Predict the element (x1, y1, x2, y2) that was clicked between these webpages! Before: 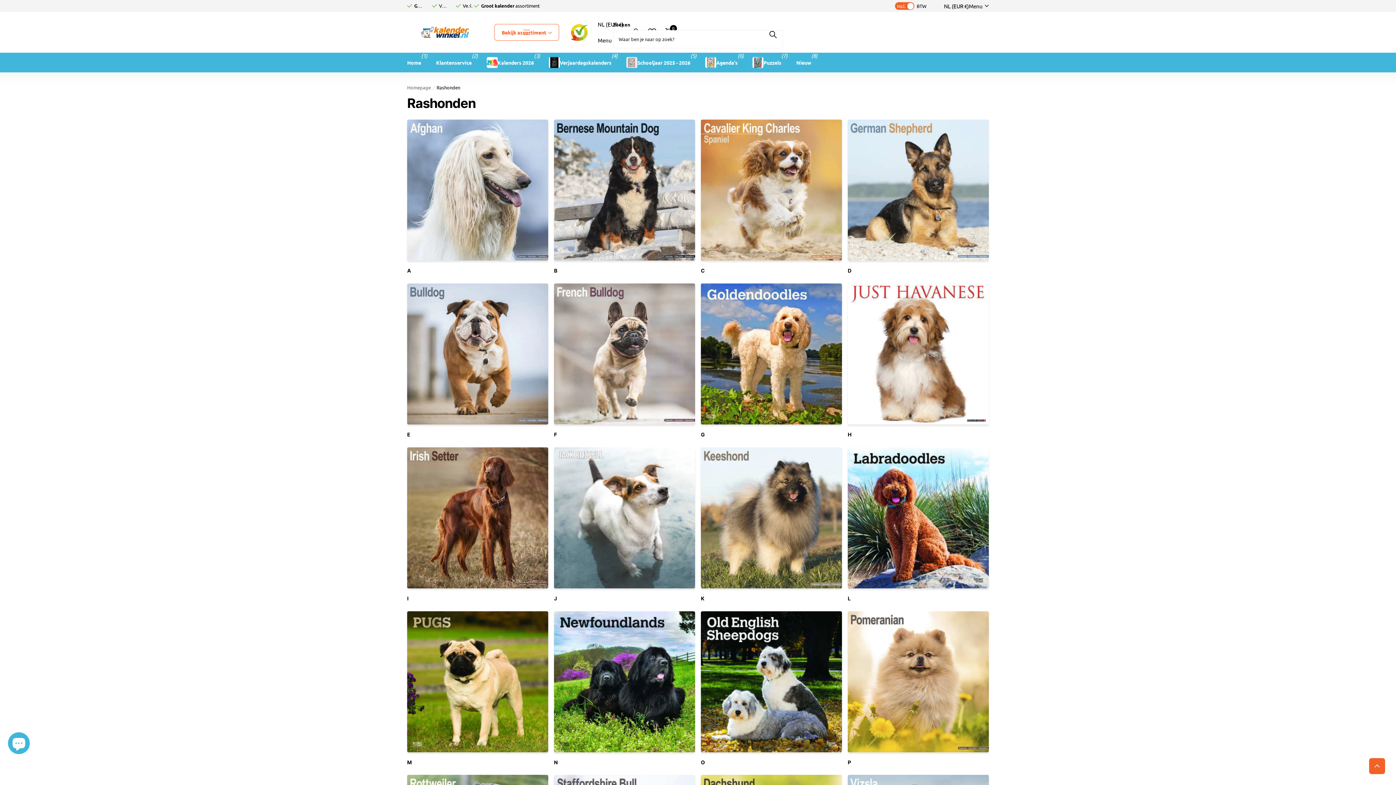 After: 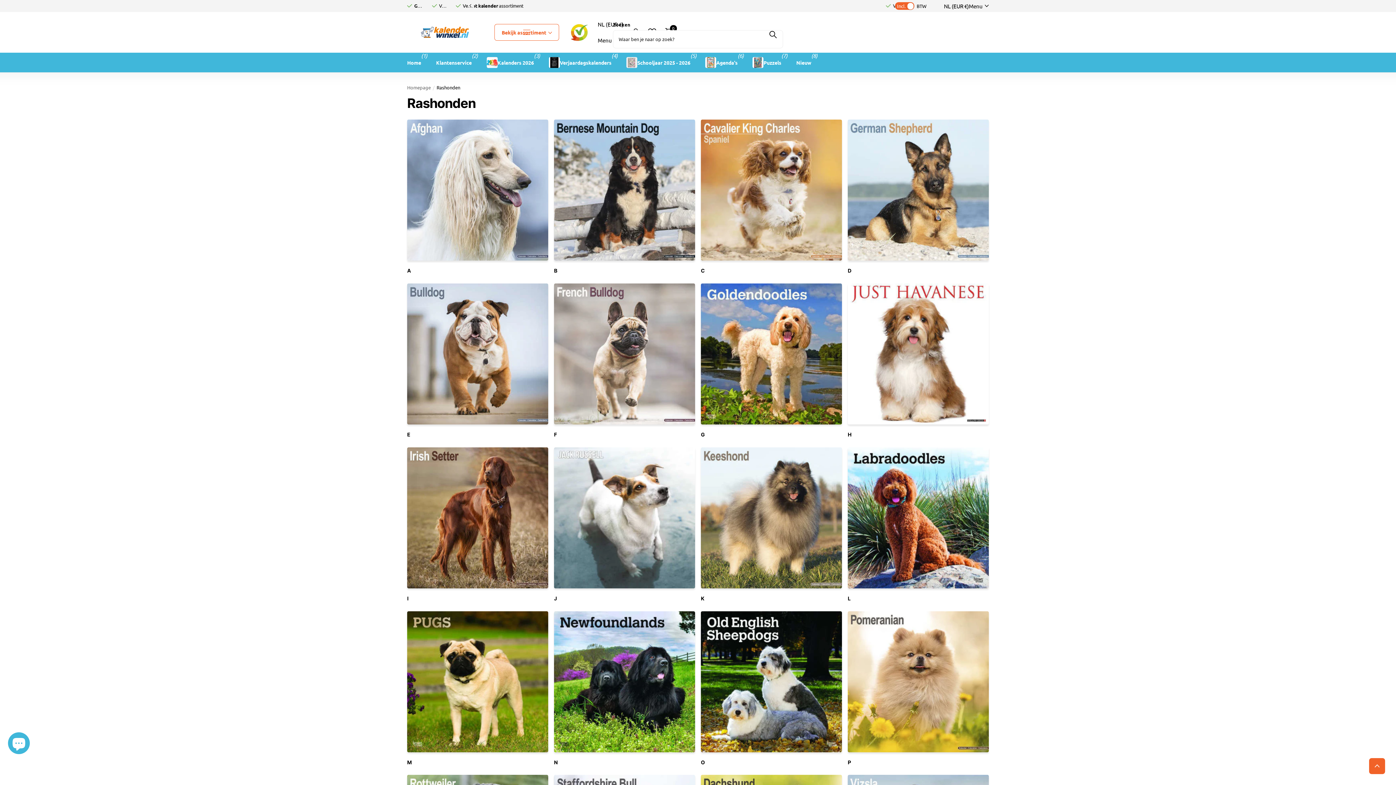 Action: label: Terug naar boven bbox: (1369, 758, 1385, 774)